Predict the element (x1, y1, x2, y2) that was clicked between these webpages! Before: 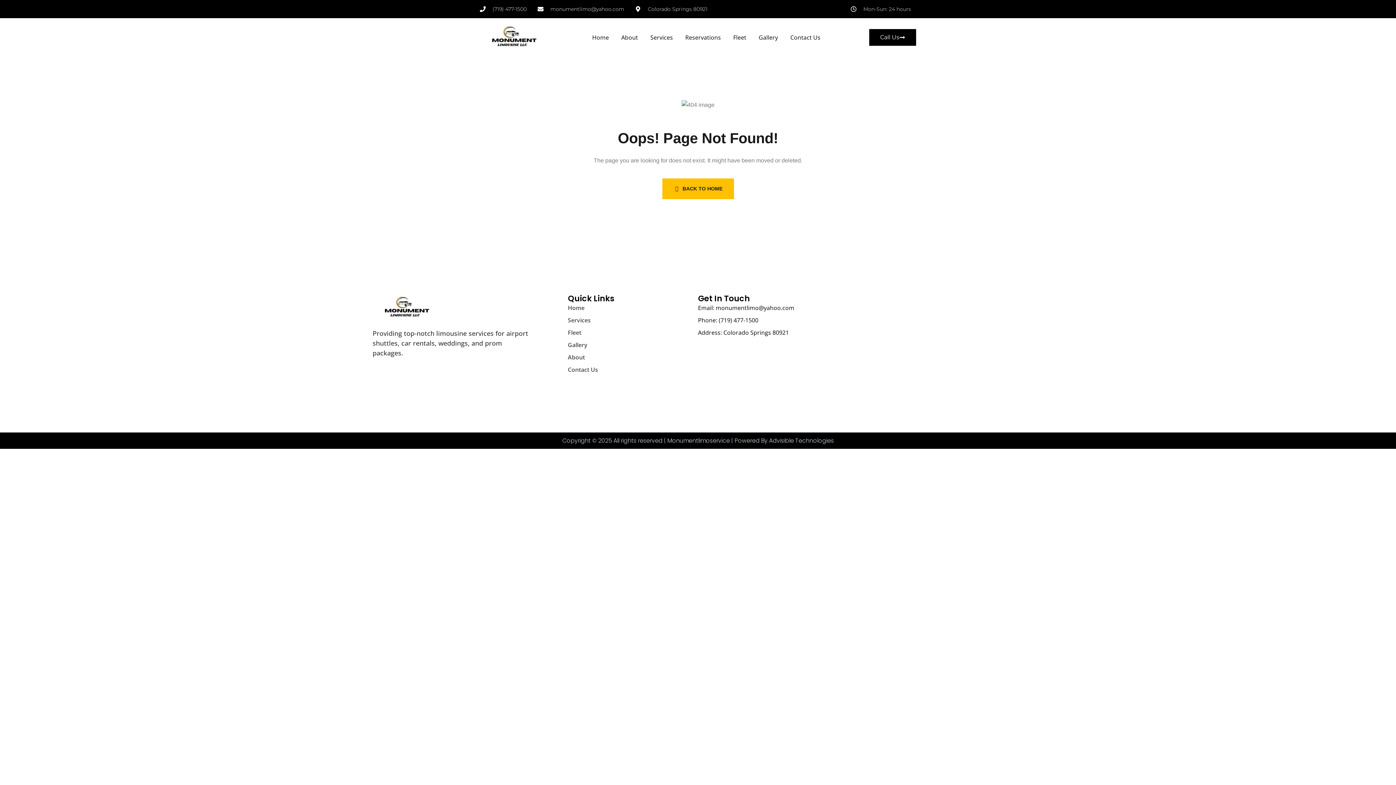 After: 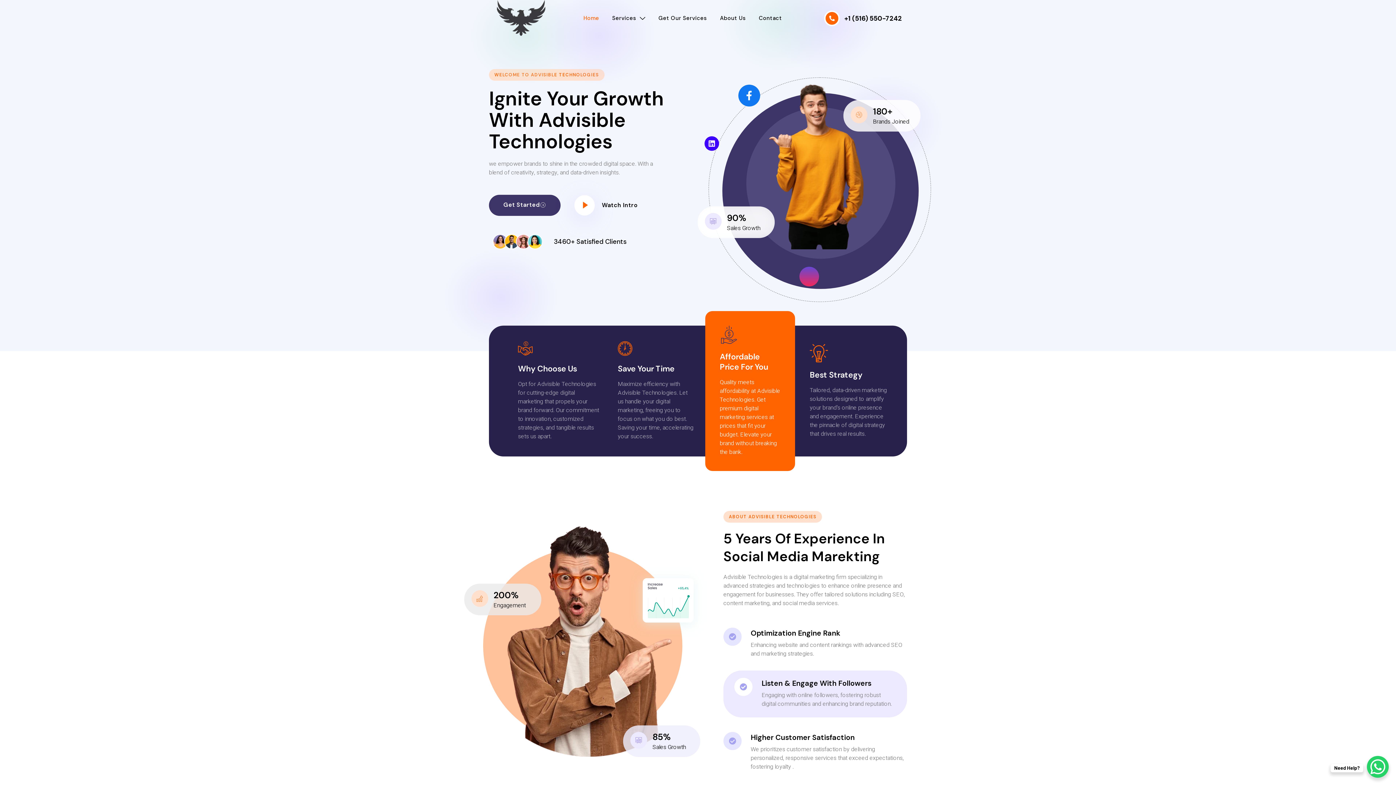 Action: label: Advisible Technologies bbox: (769, 436, 834, 445)